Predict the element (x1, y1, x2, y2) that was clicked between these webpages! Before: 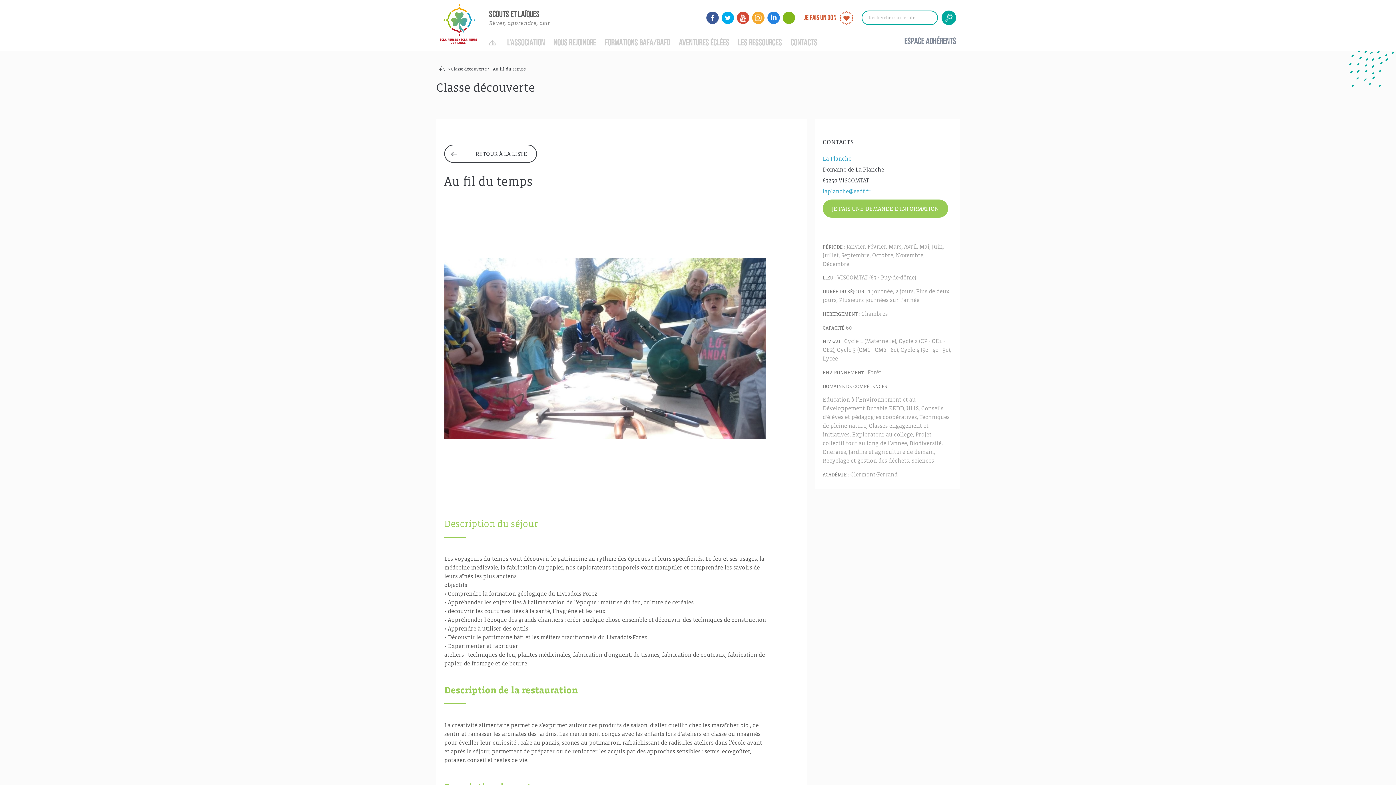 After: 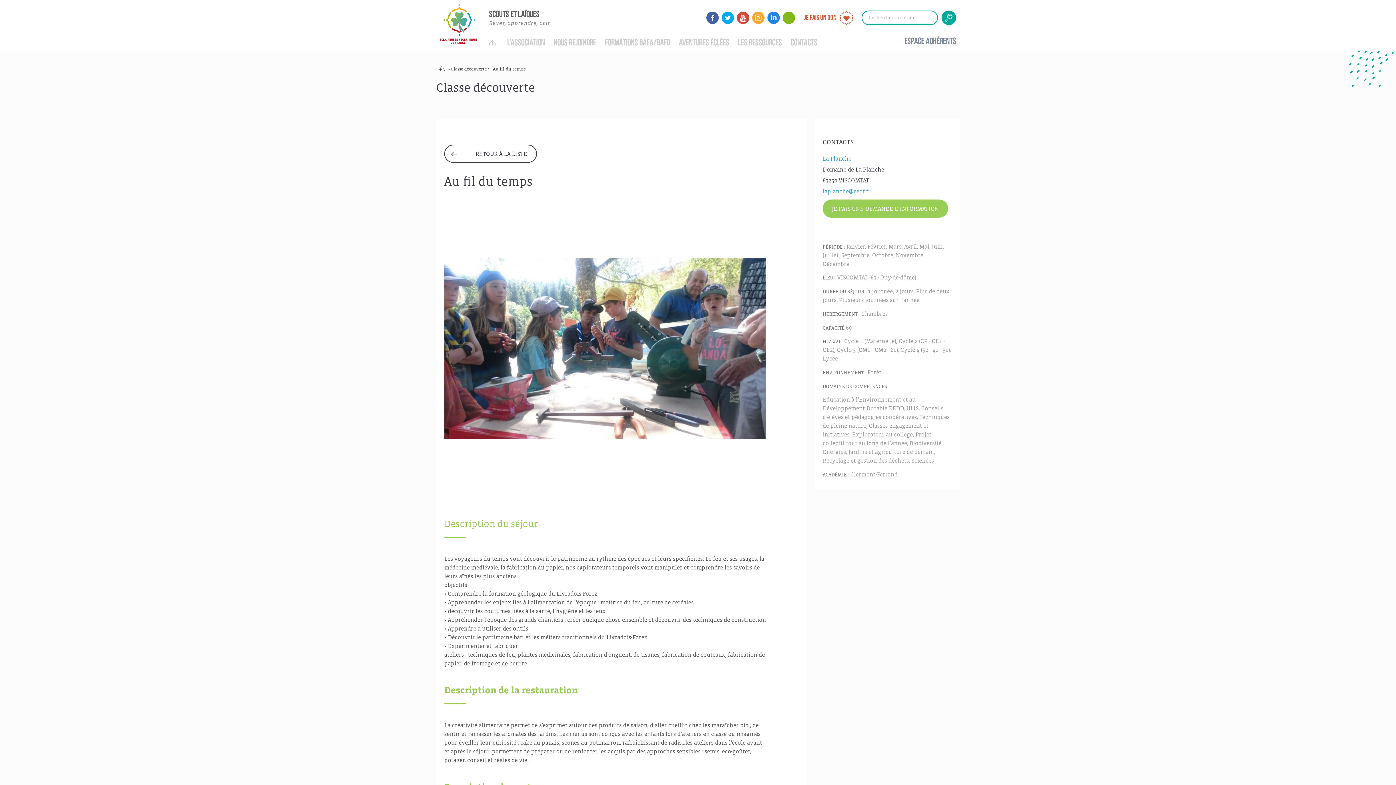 Action: bbox: (706, 11, 718, 23)